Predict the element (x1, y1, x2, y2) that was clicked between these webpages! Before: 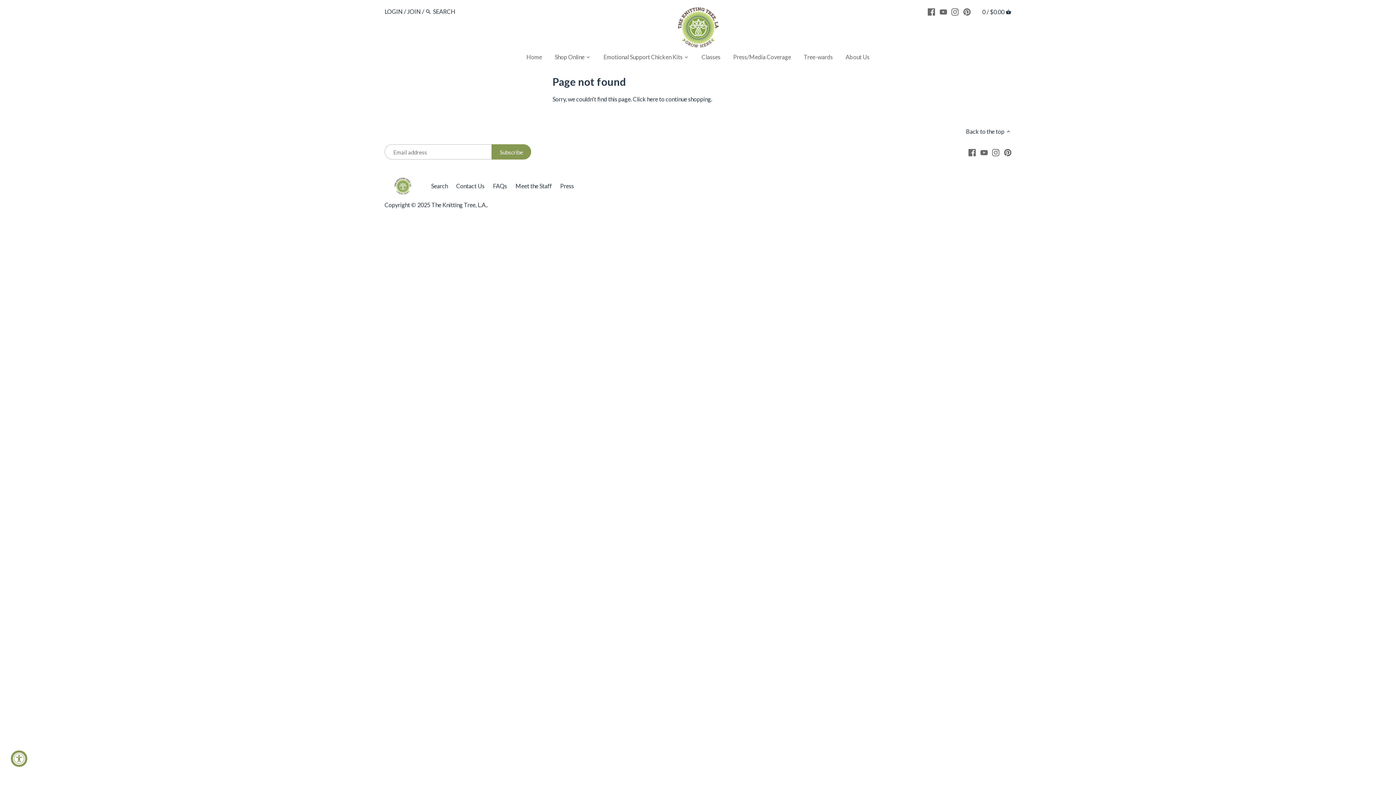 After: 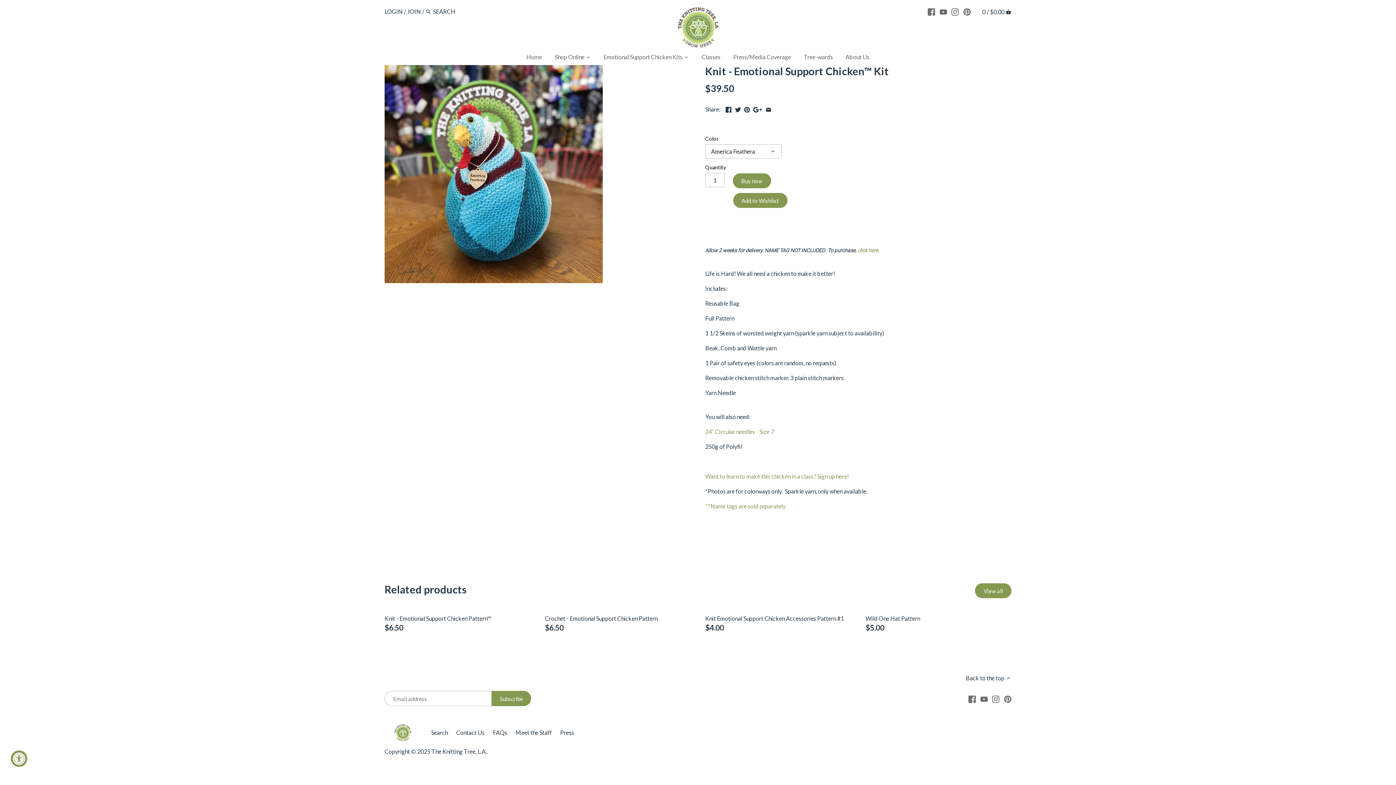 Action: bbox: (597, 50, 688, 65) label: Emotional Support Chicken Kits